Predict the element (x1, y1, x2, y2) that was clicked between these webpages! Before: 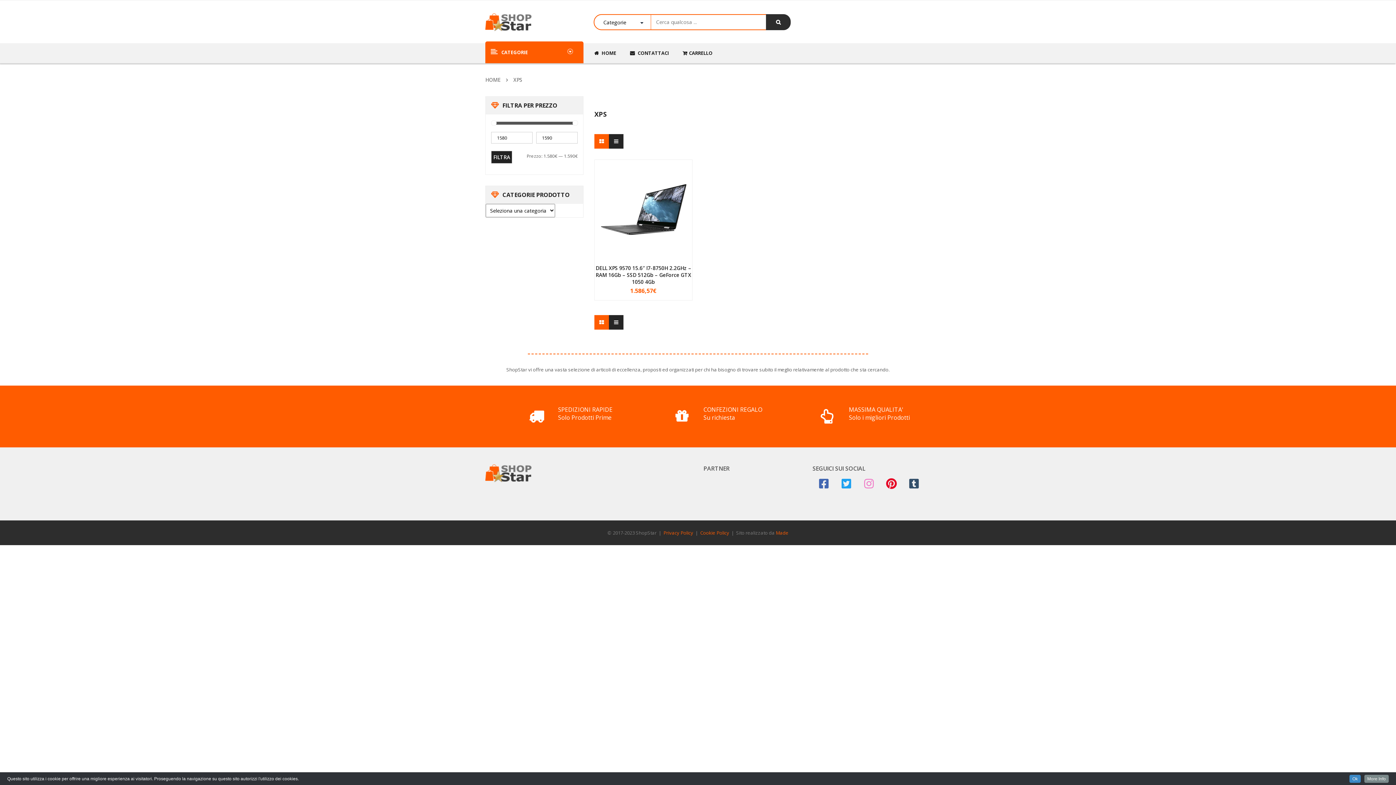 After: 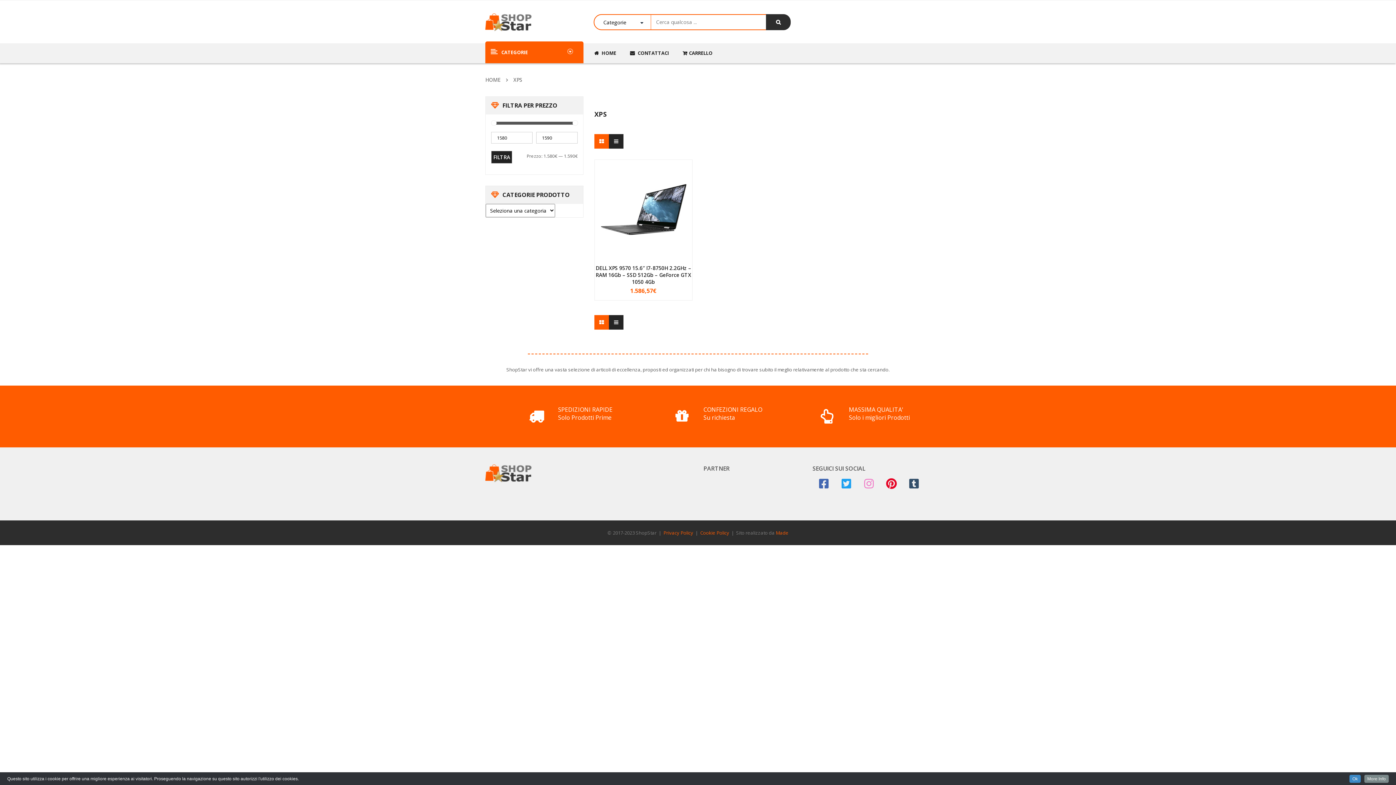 Action: bbox: (594, 134, 609, 148)